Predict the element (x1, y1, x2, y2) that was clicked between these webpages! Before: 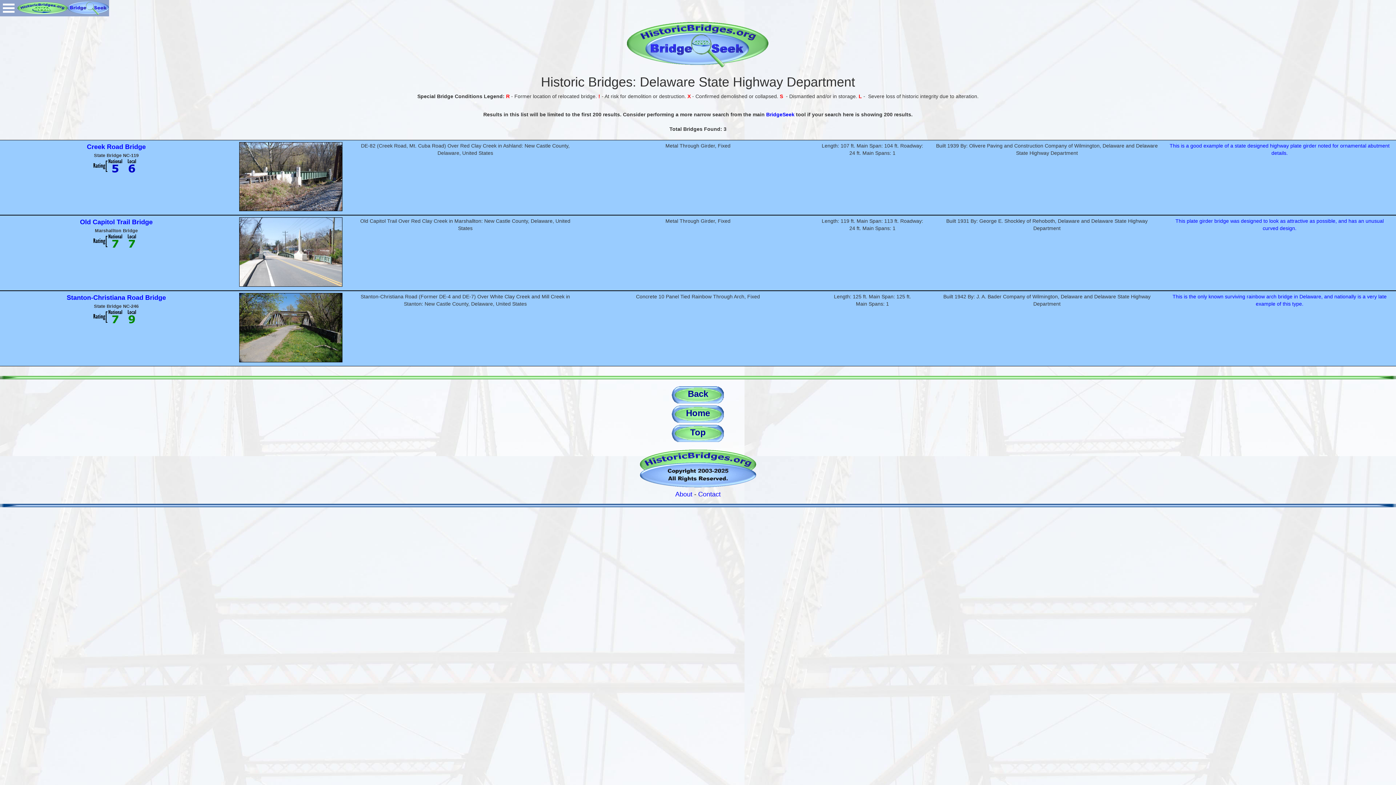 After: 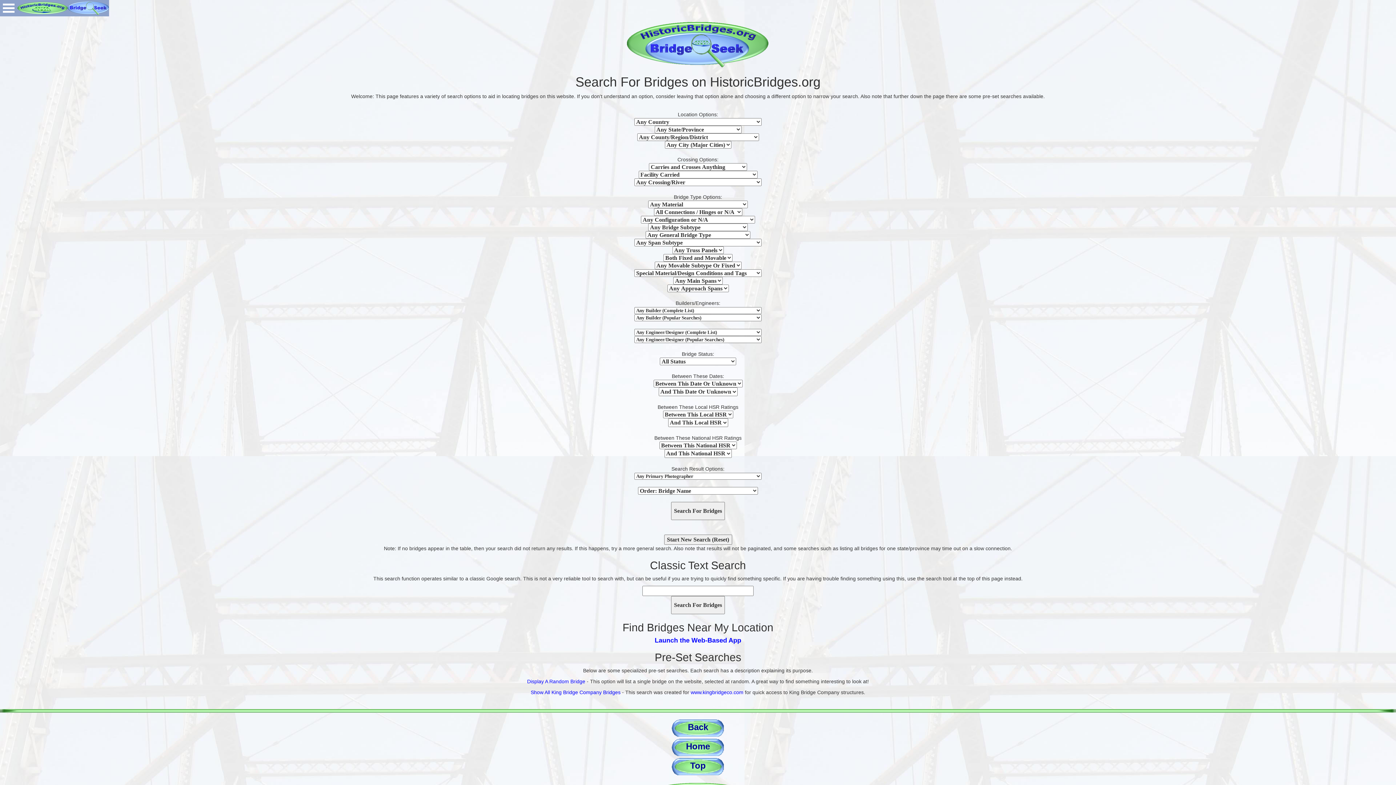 Action: bbox: (766, 111, 794, 117) label: BridgeSeek